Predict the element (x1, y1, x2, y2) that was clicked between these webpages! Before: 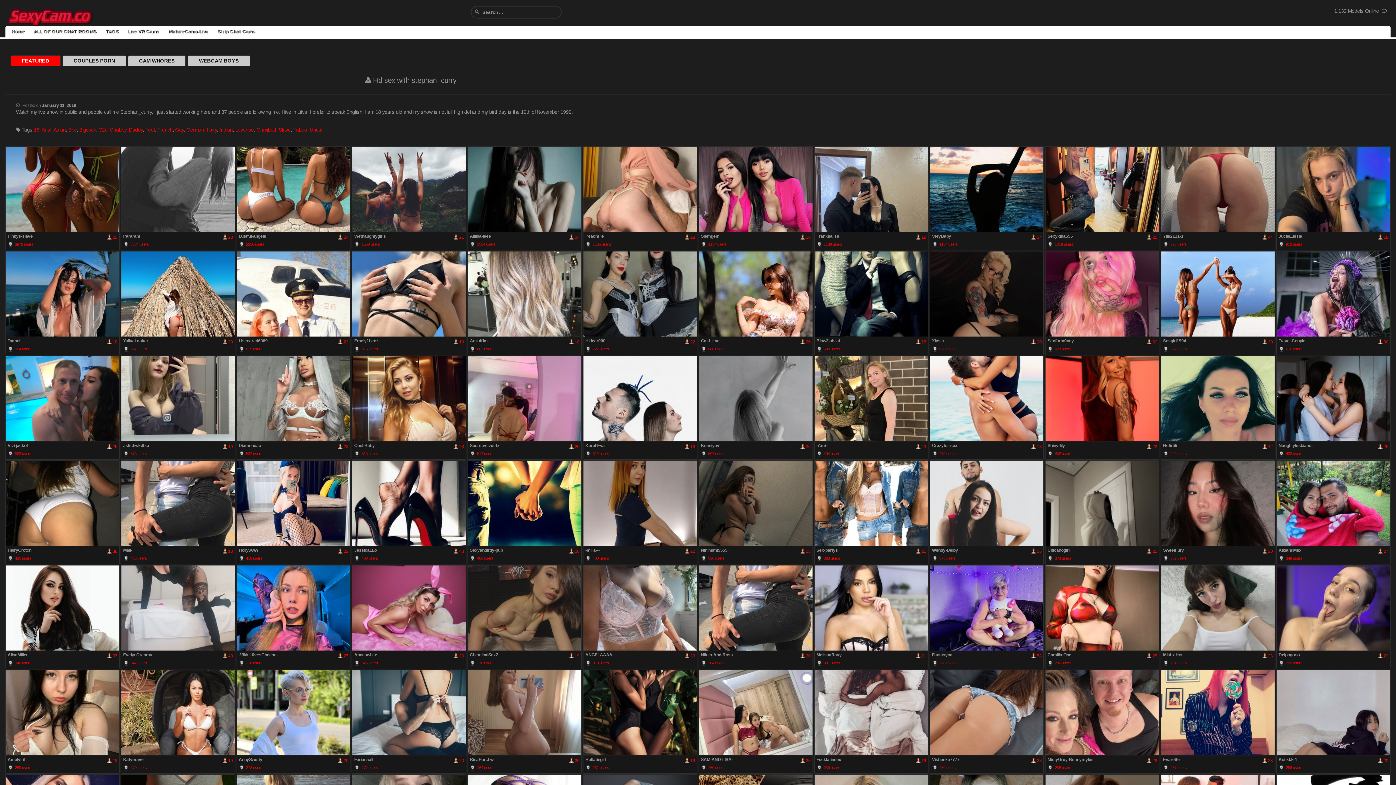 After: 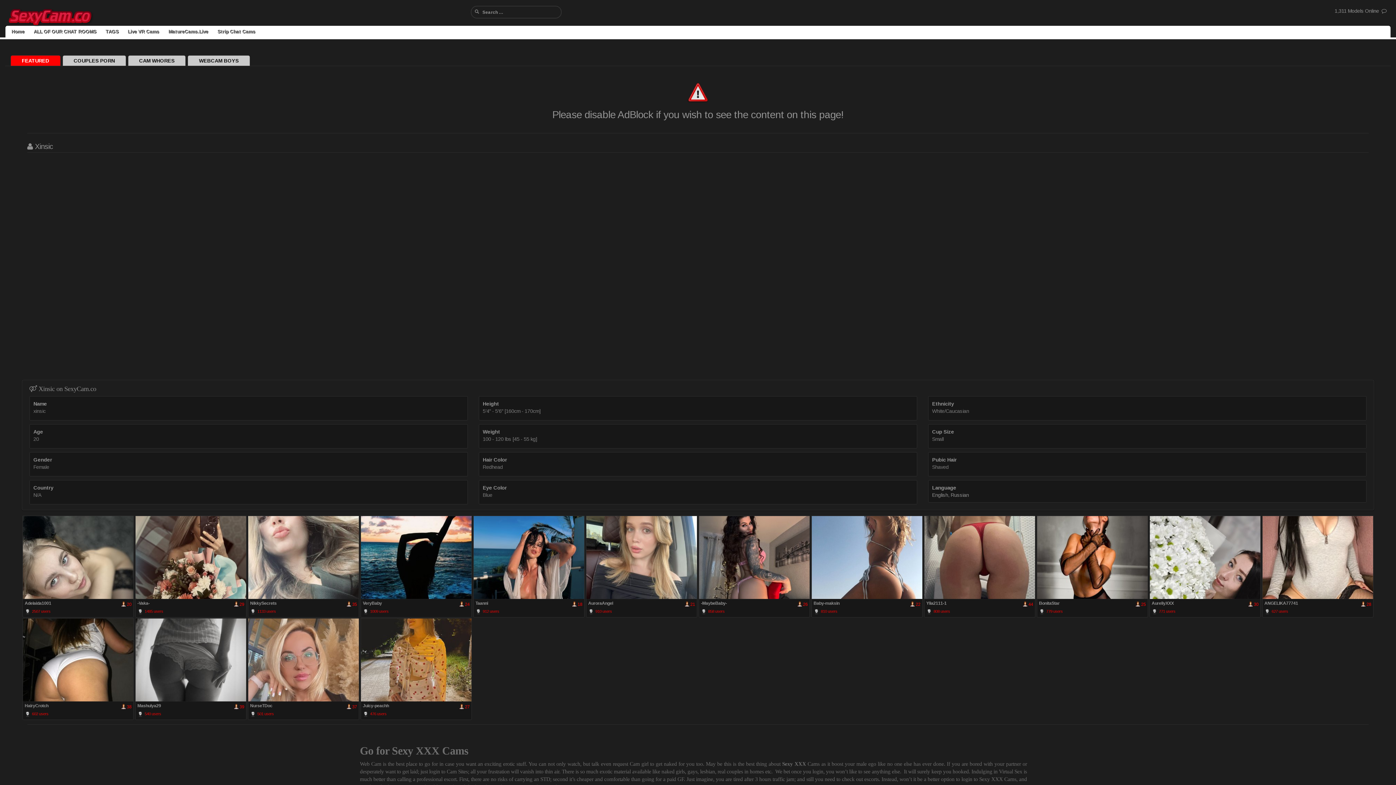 Action: bbox: (930, 251, 1044, 337)